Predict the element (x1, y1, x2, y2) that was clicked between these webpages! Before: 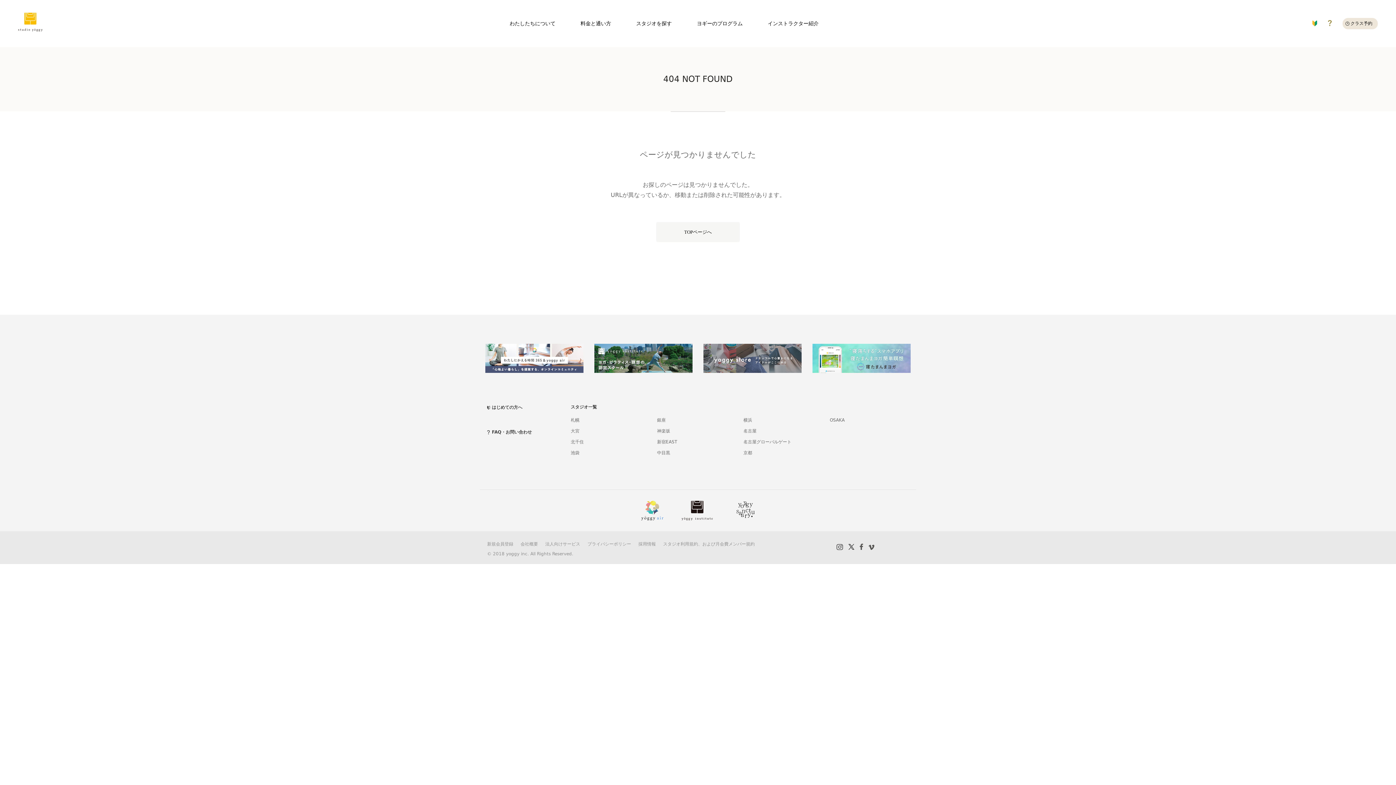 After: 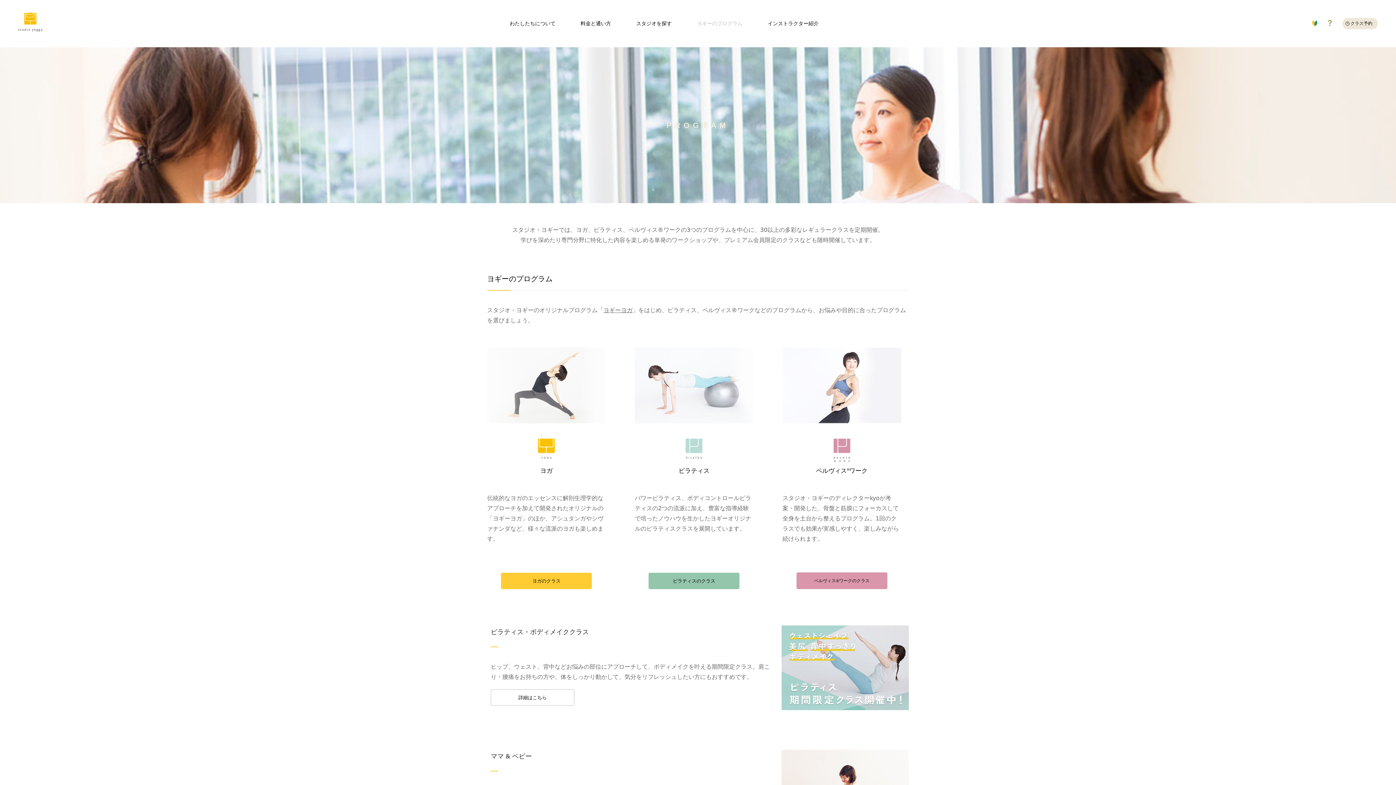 Action: label: ヨギーのプログラム bbox: (697, 20, 742, 26)